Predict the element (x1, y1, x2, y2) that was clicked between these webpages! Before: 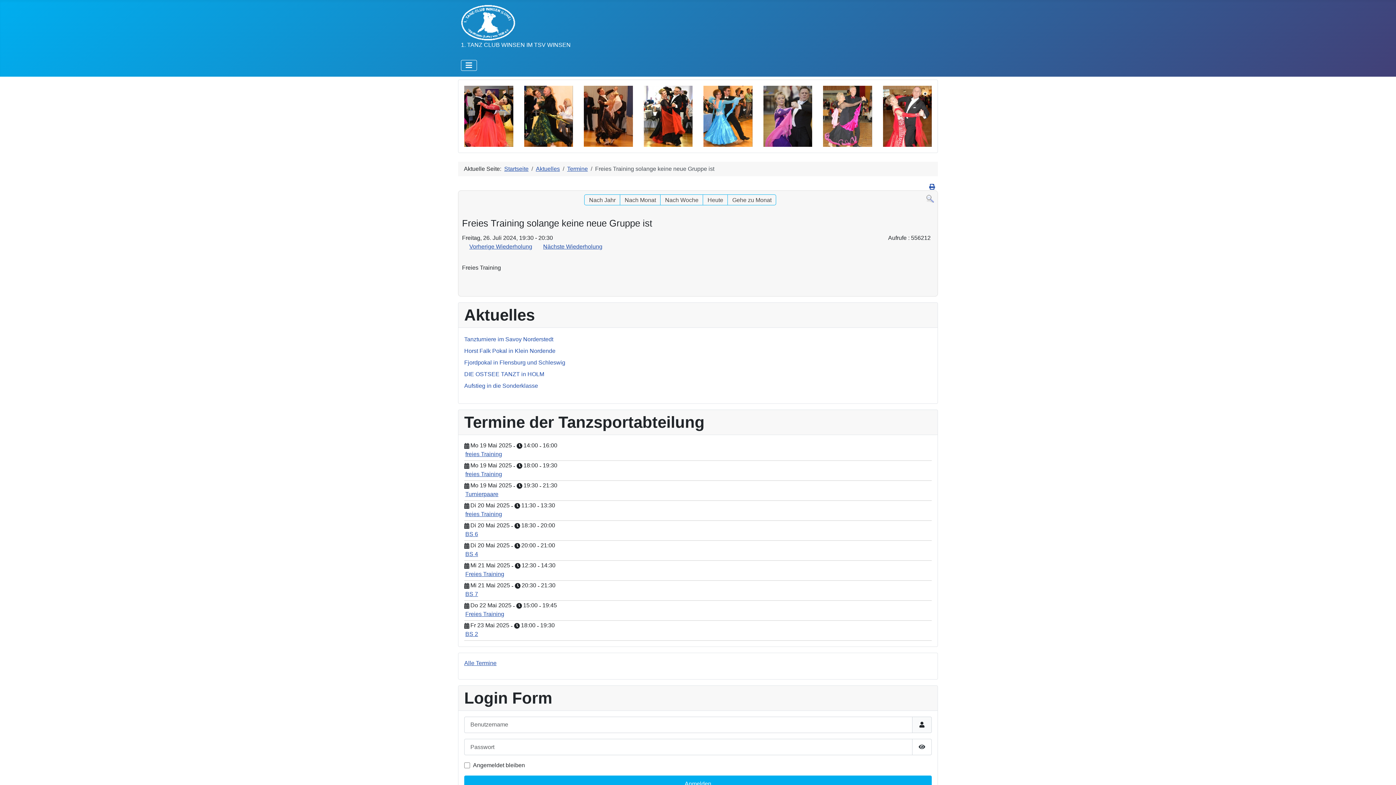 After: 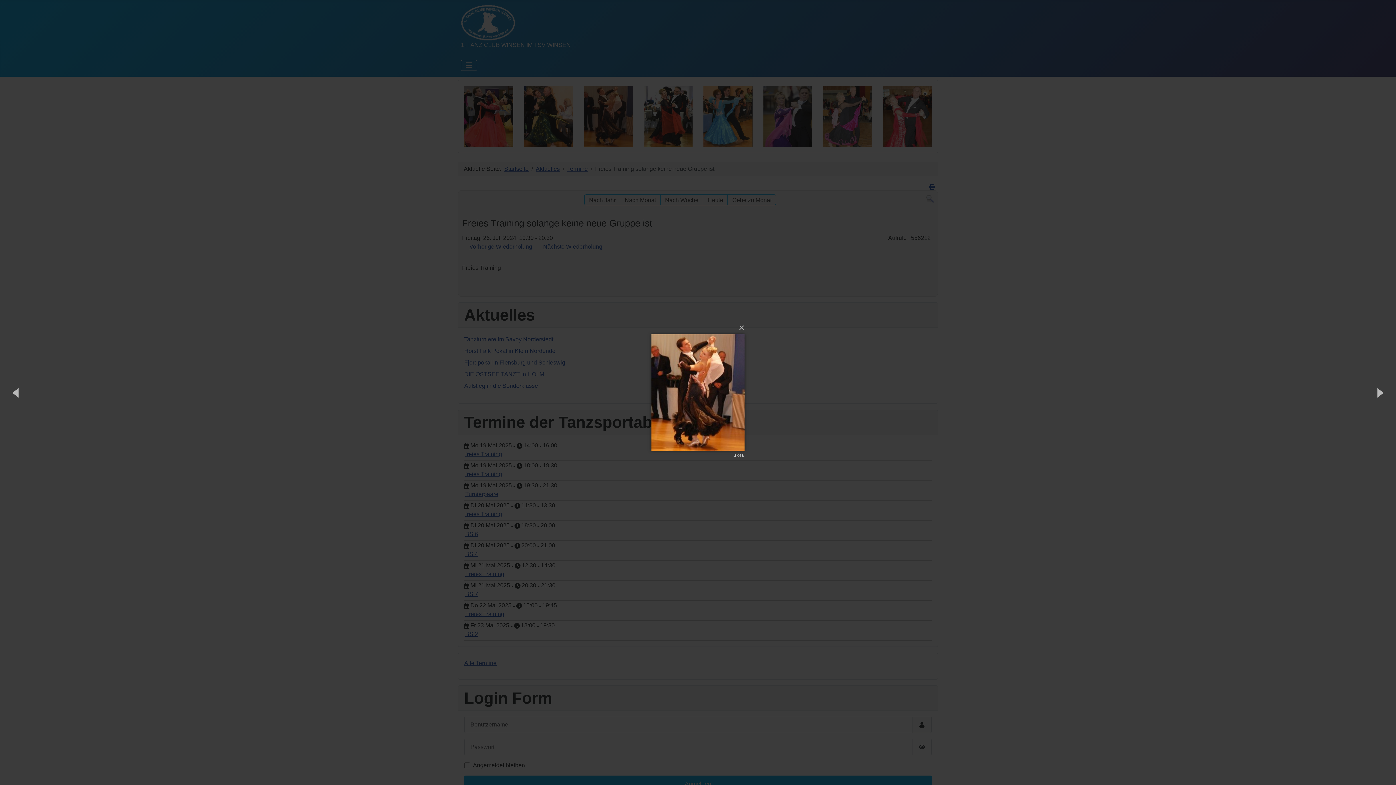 Action: bbox: (584, 112, 632, 119)